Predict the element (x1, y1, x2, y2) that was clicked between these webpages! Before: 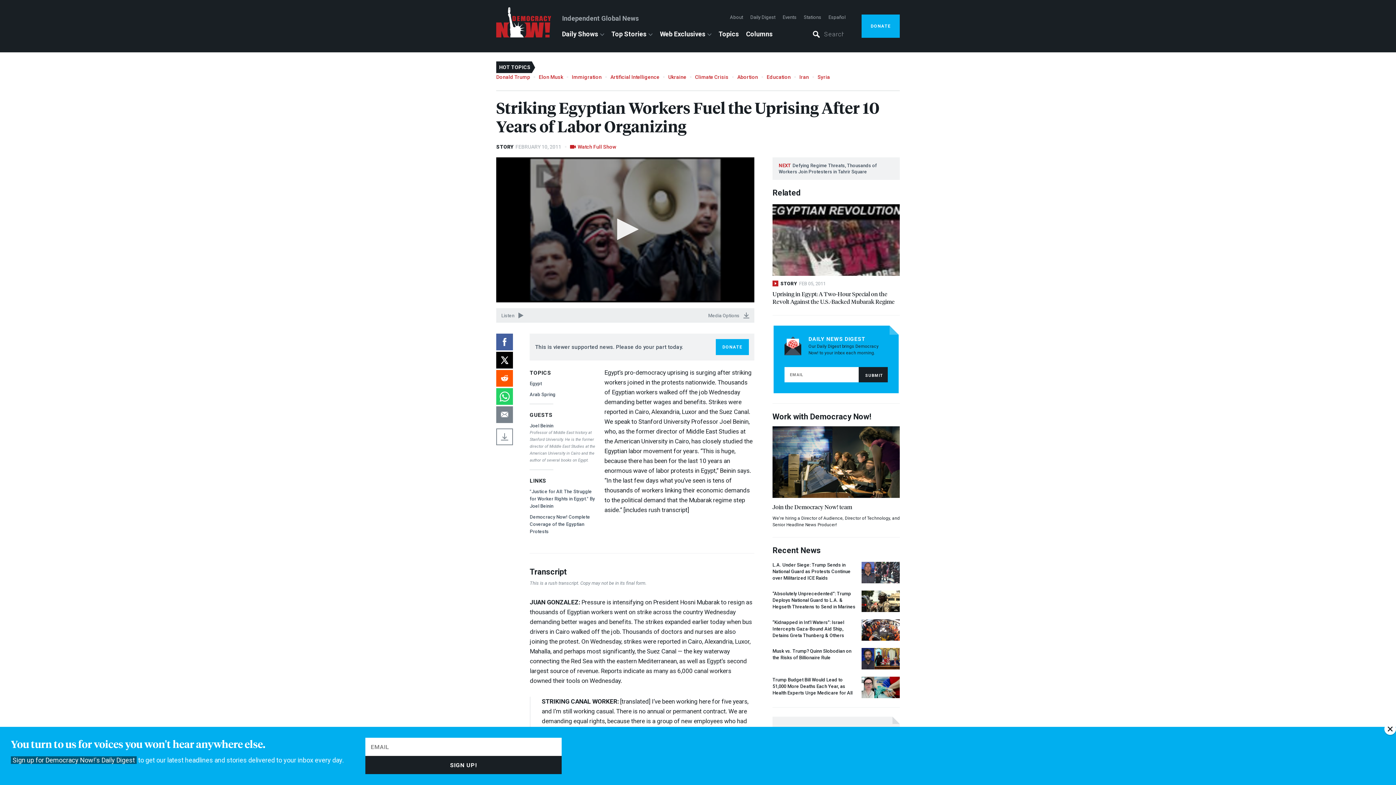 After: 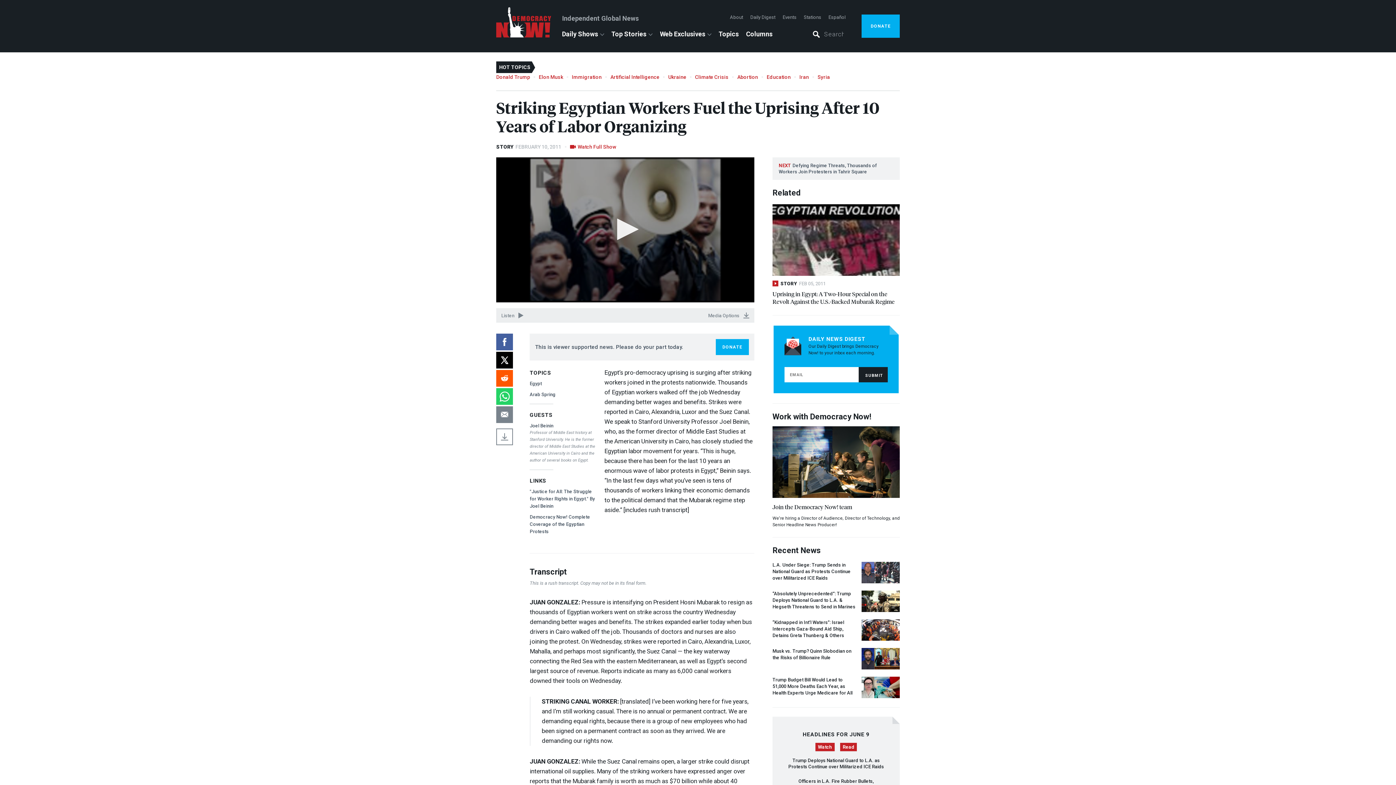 Action: bbox: (1384, 723, 1396, 736)